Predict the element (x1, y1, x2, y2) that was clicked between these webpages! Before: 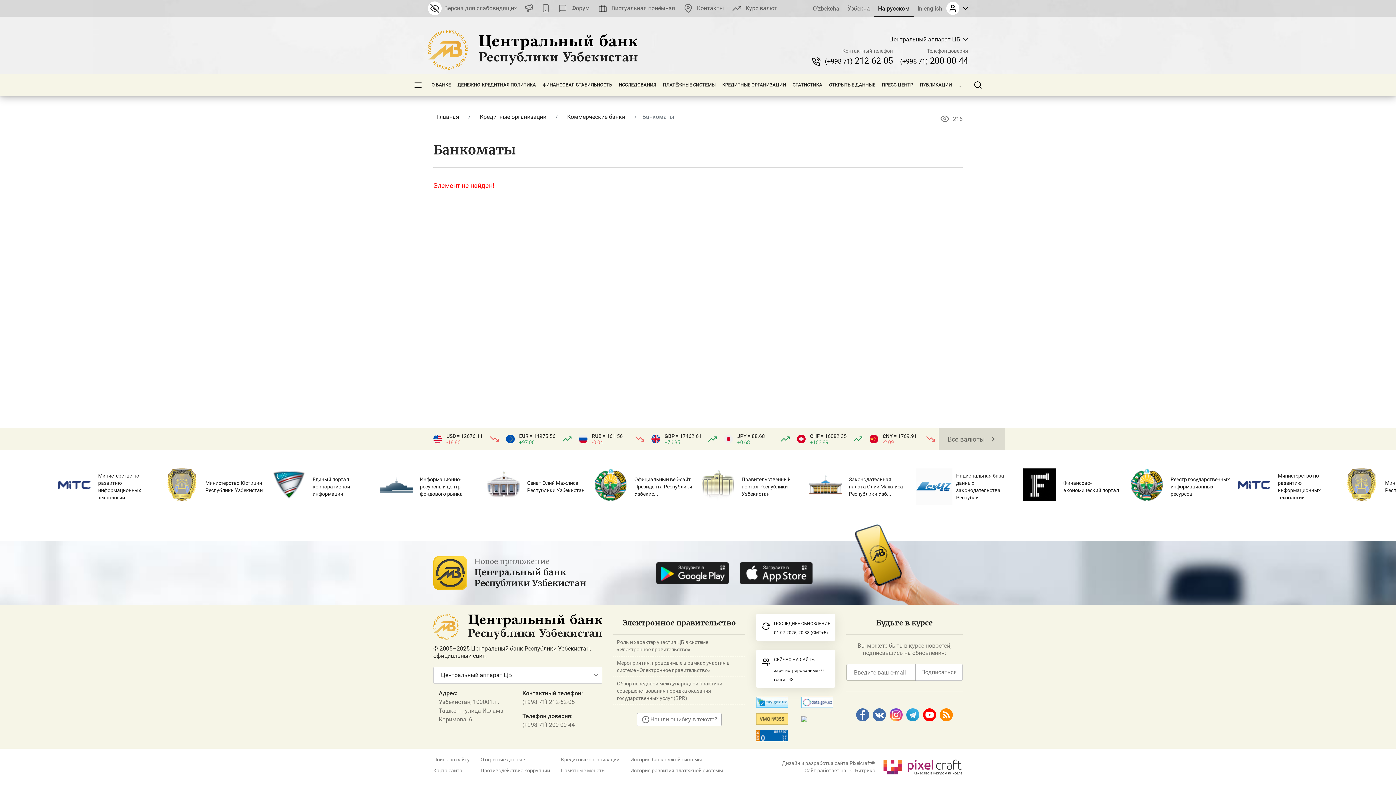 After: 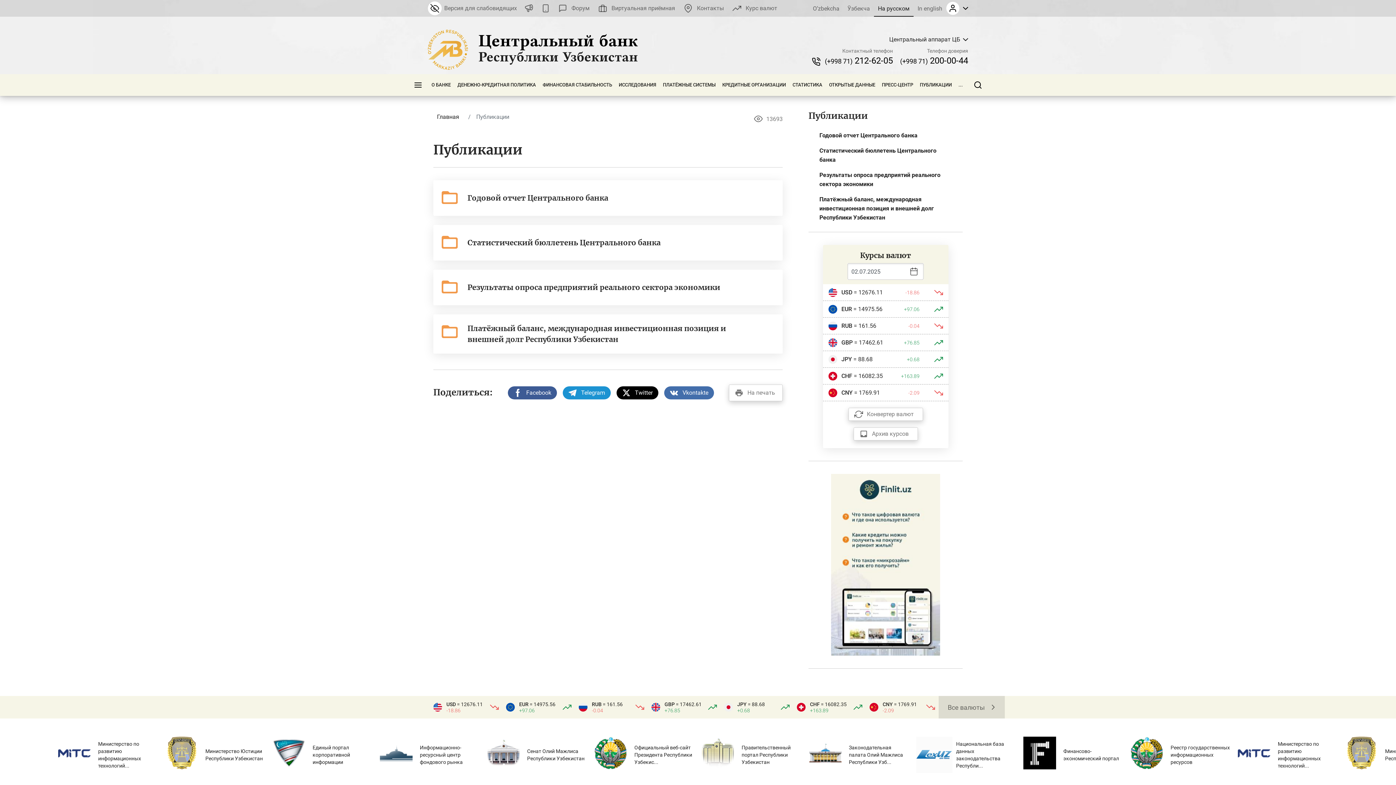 Action: bbox: (917, 74, 954, 96) label: ПУБЛИКАЦИИ